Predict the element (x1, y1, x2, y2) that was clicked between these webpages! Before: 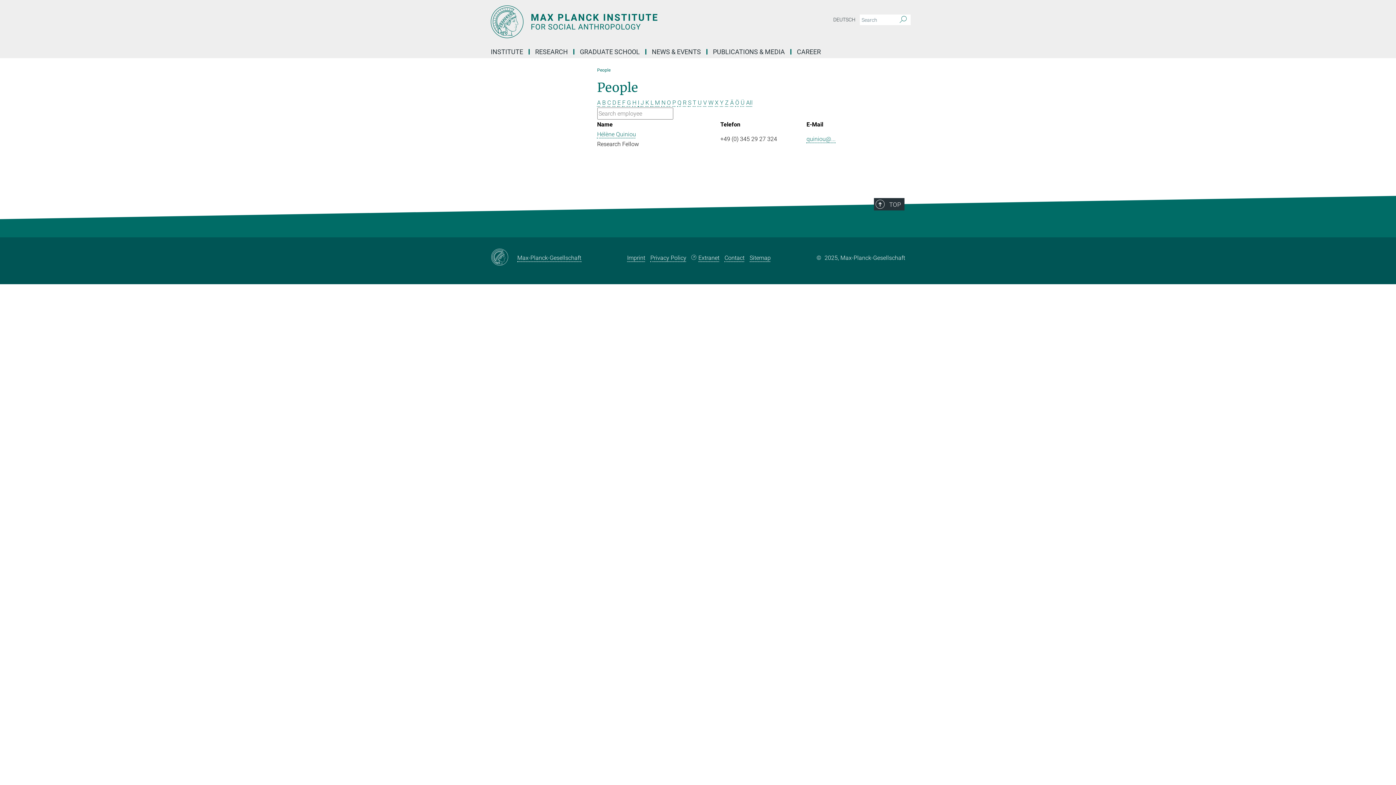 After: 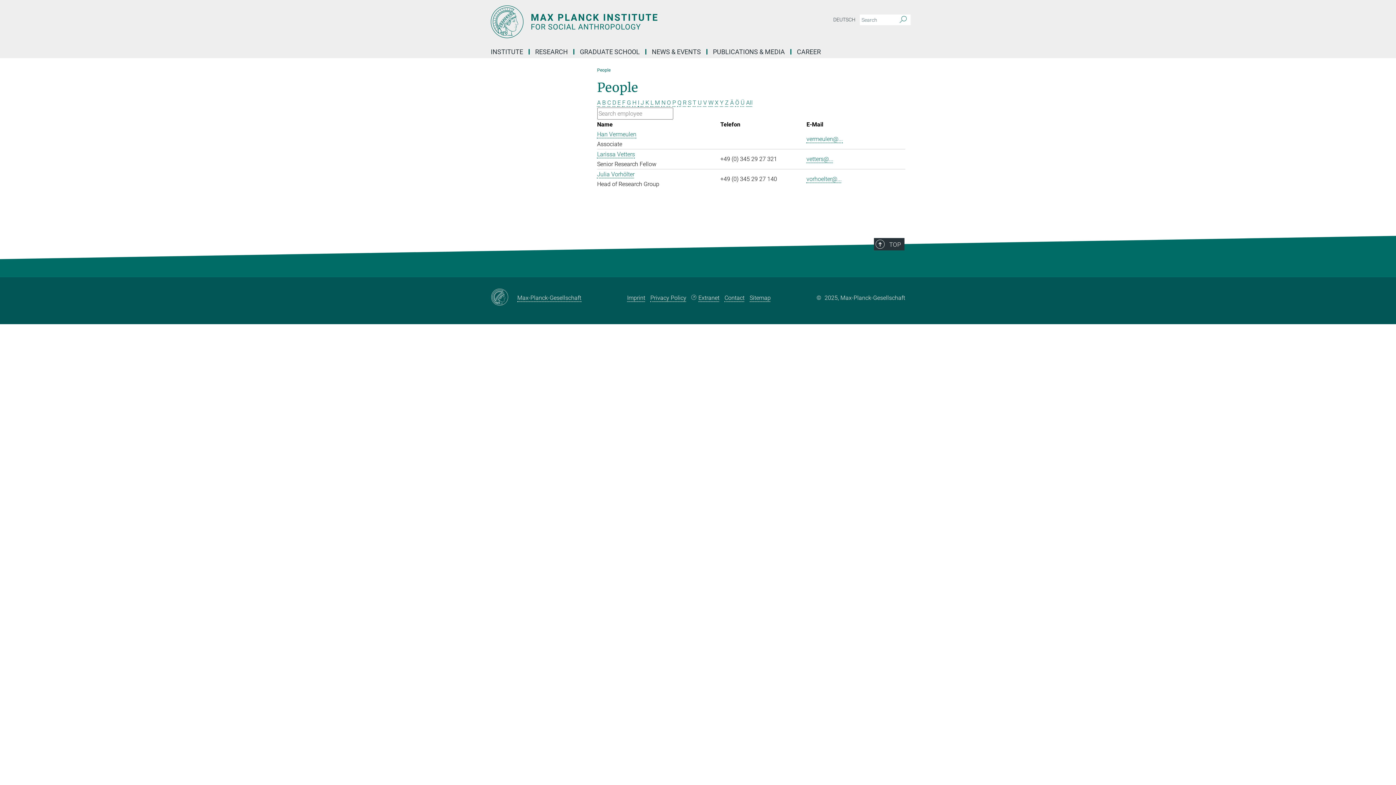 Action: label: V bbox: (703, 99, 707, 106)